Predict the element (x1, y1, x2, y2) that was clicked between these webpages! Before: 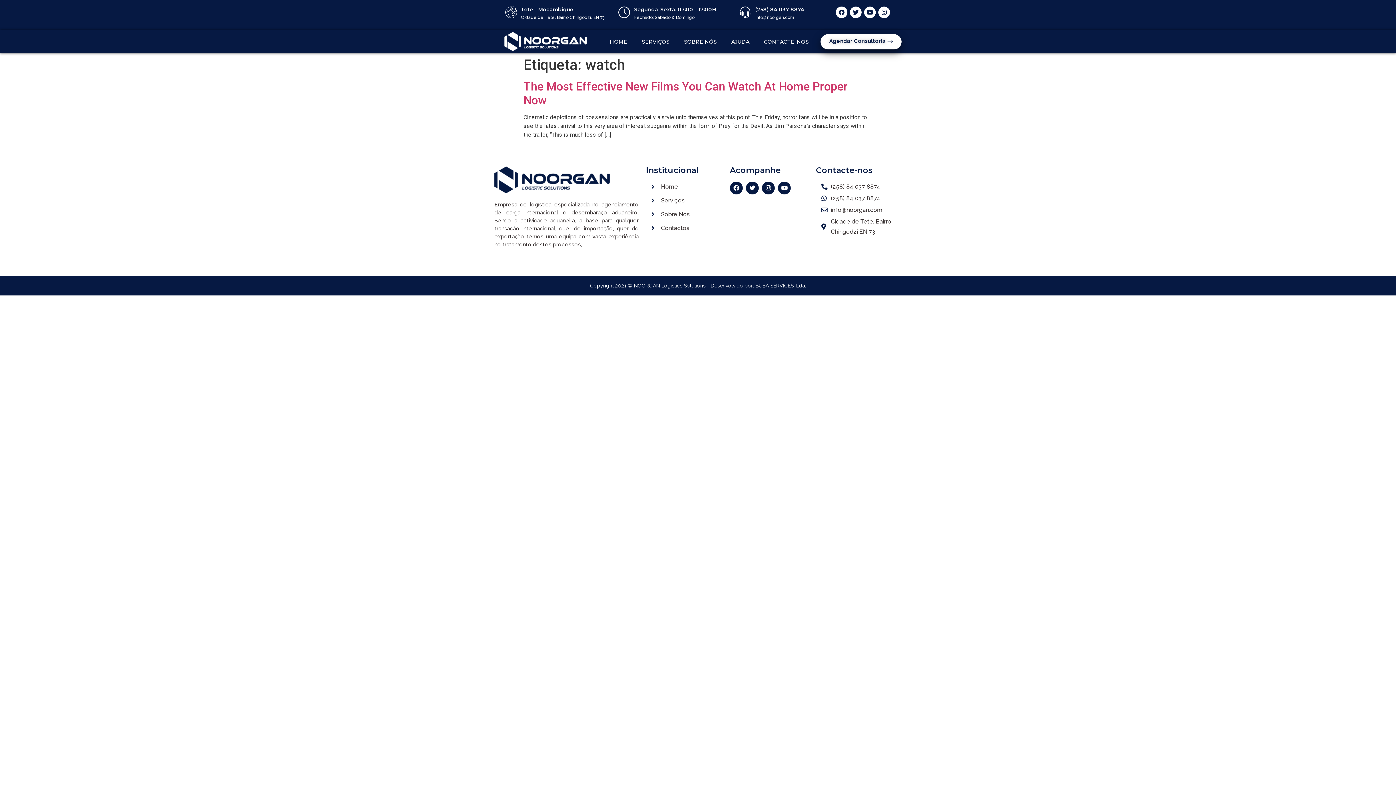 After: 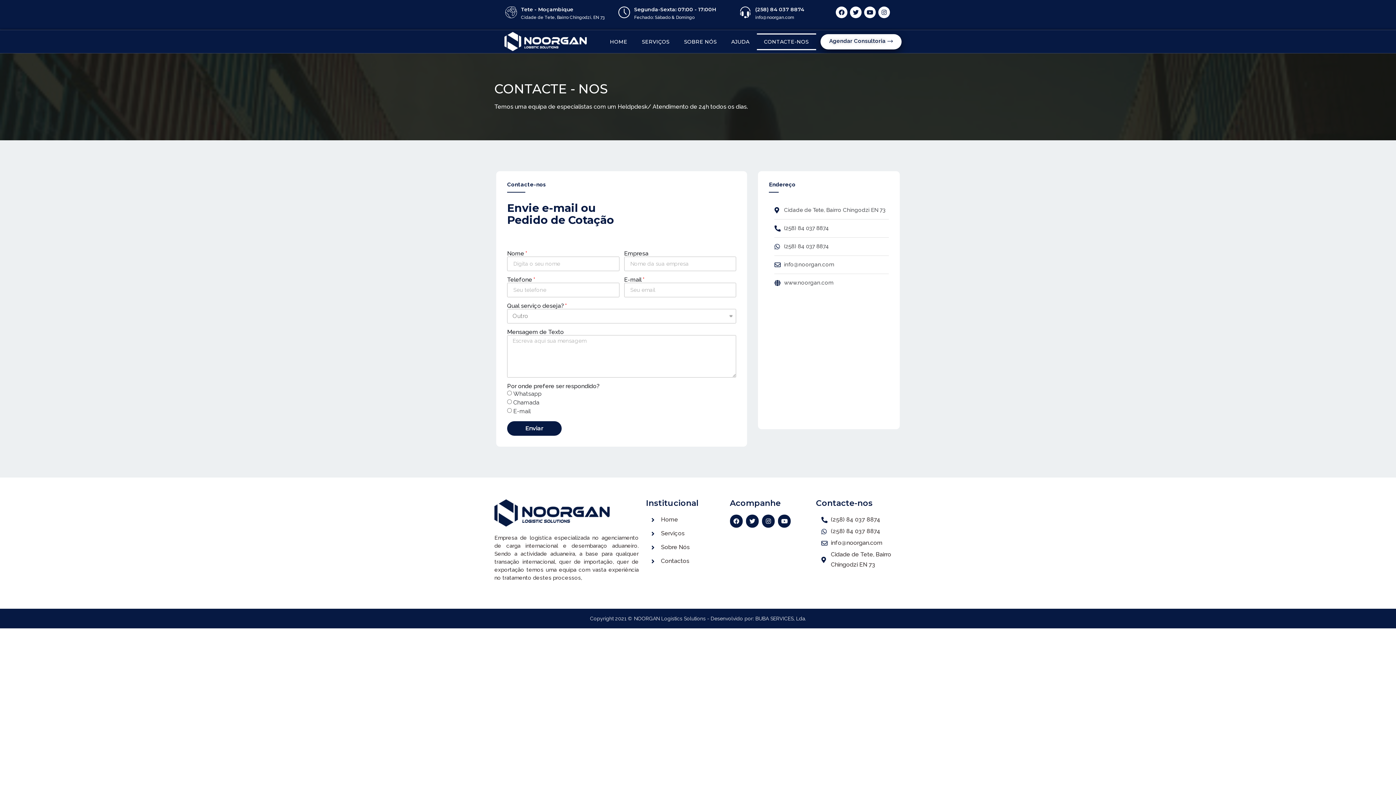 Action: label: Contactos bbox: (651, 223, 722, 233)